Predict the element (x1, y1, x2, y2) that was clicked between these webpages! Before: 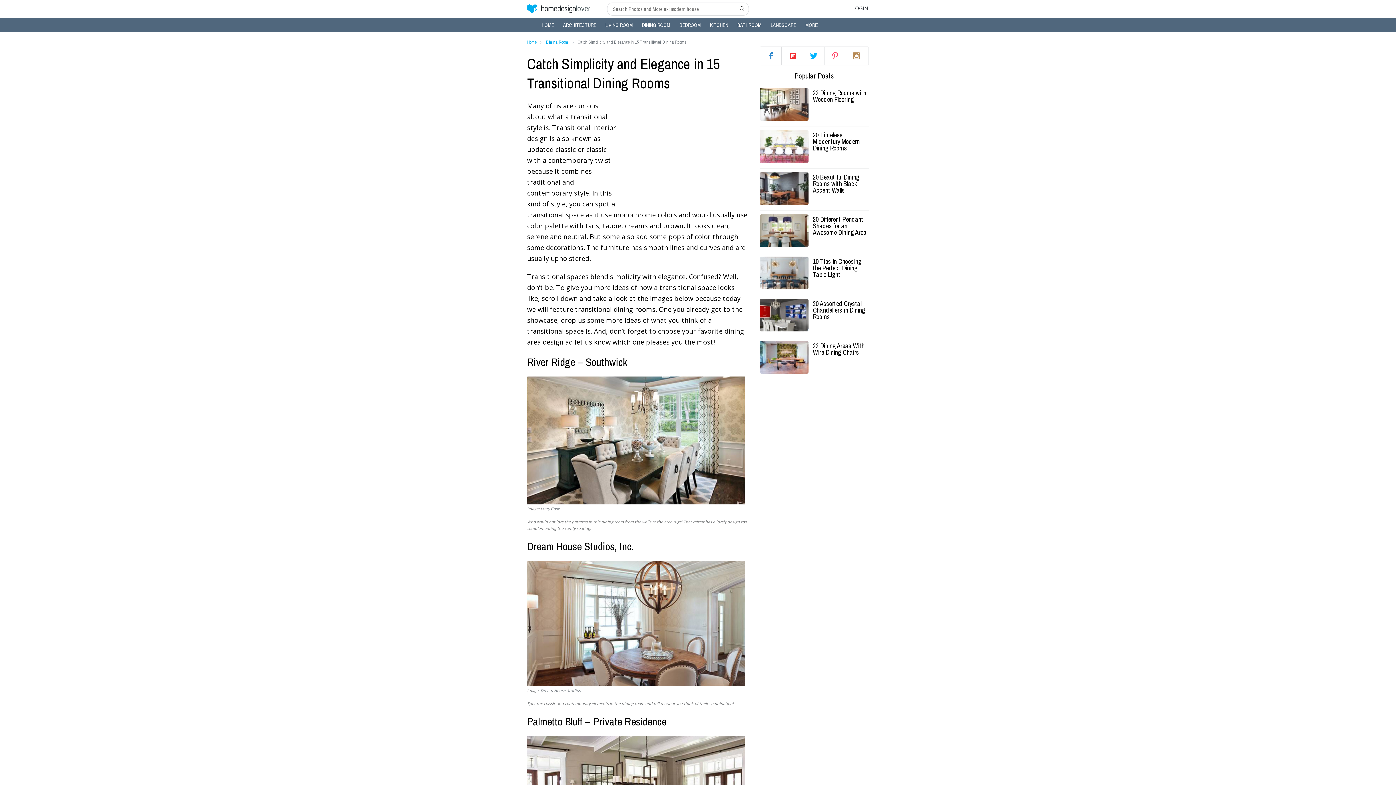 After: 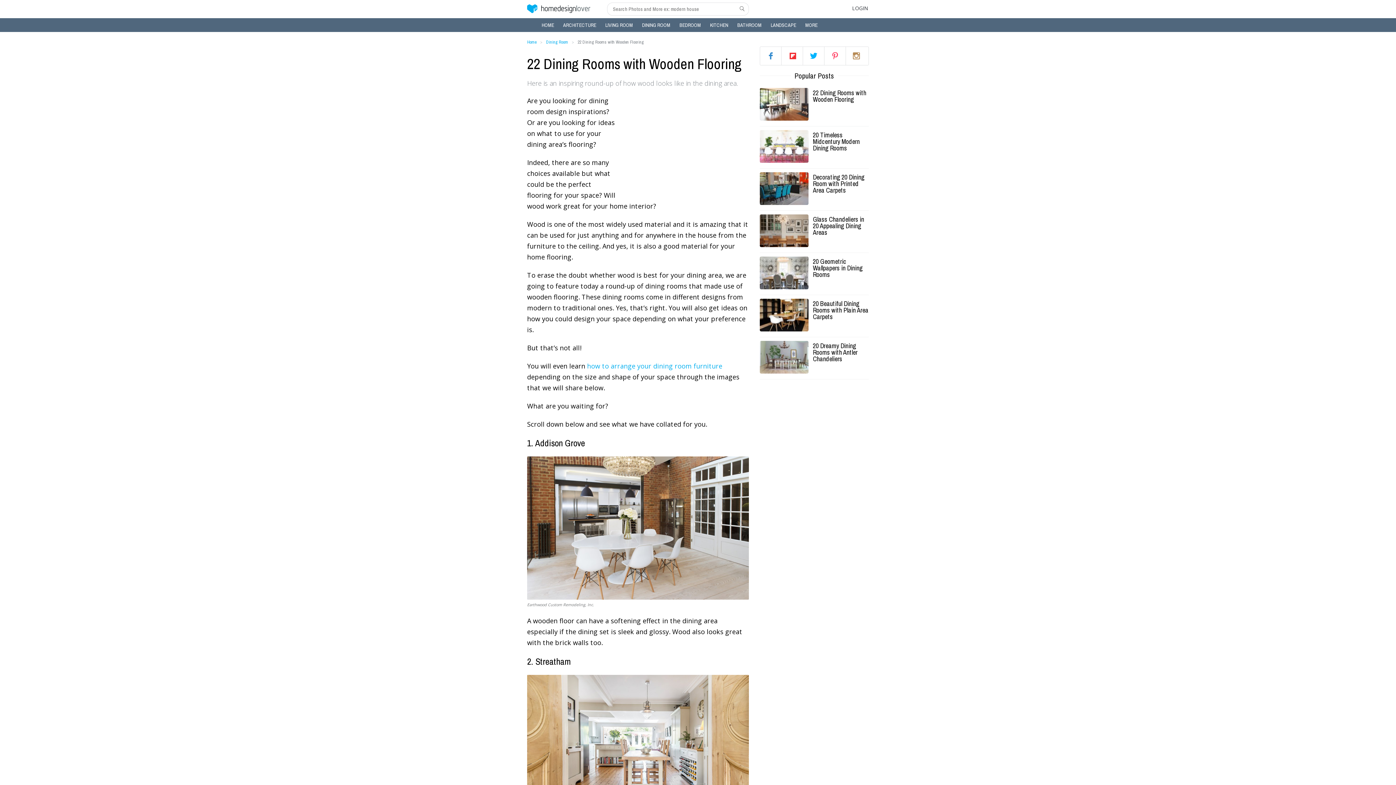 Action: label: 22 Dining Rooms with Wooden Flooring bbox: (813, 89, 869, 102)